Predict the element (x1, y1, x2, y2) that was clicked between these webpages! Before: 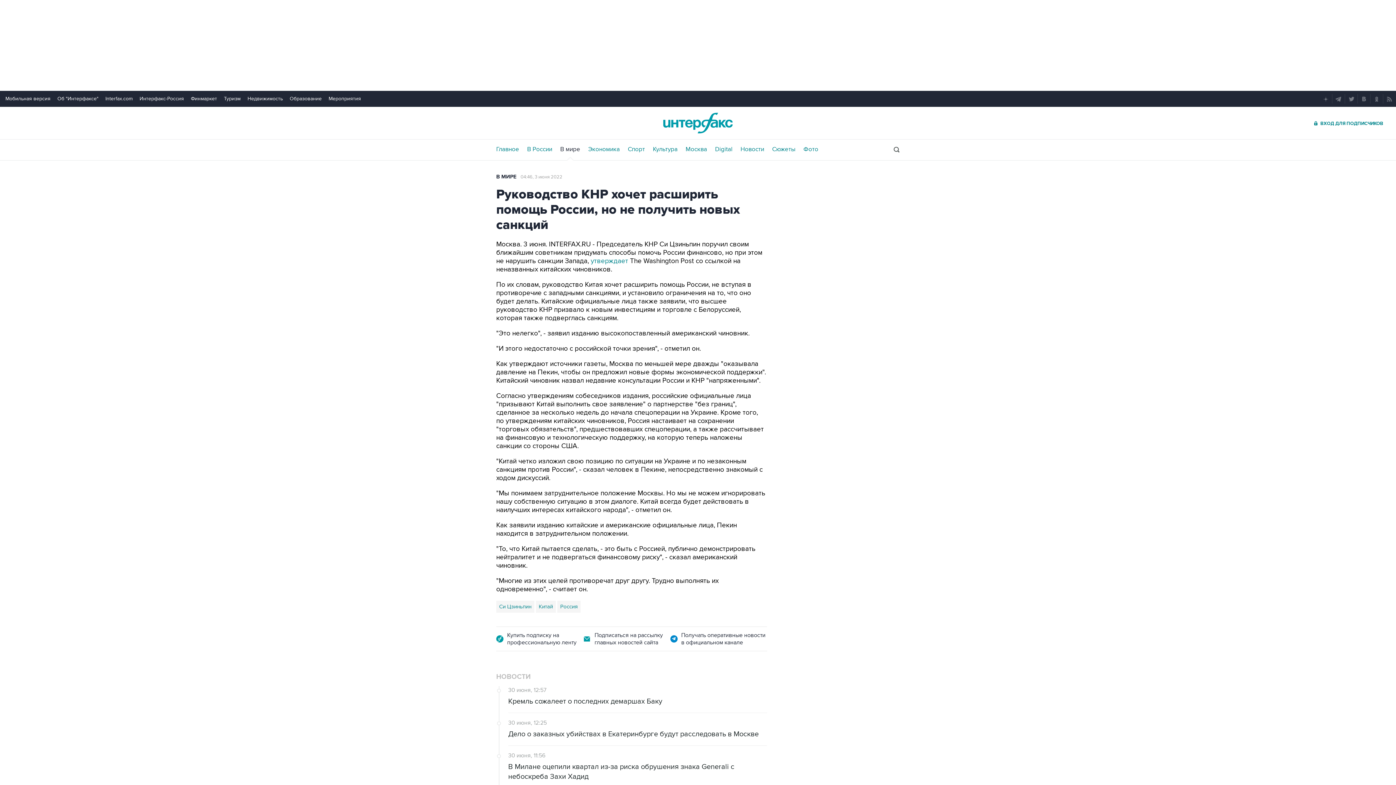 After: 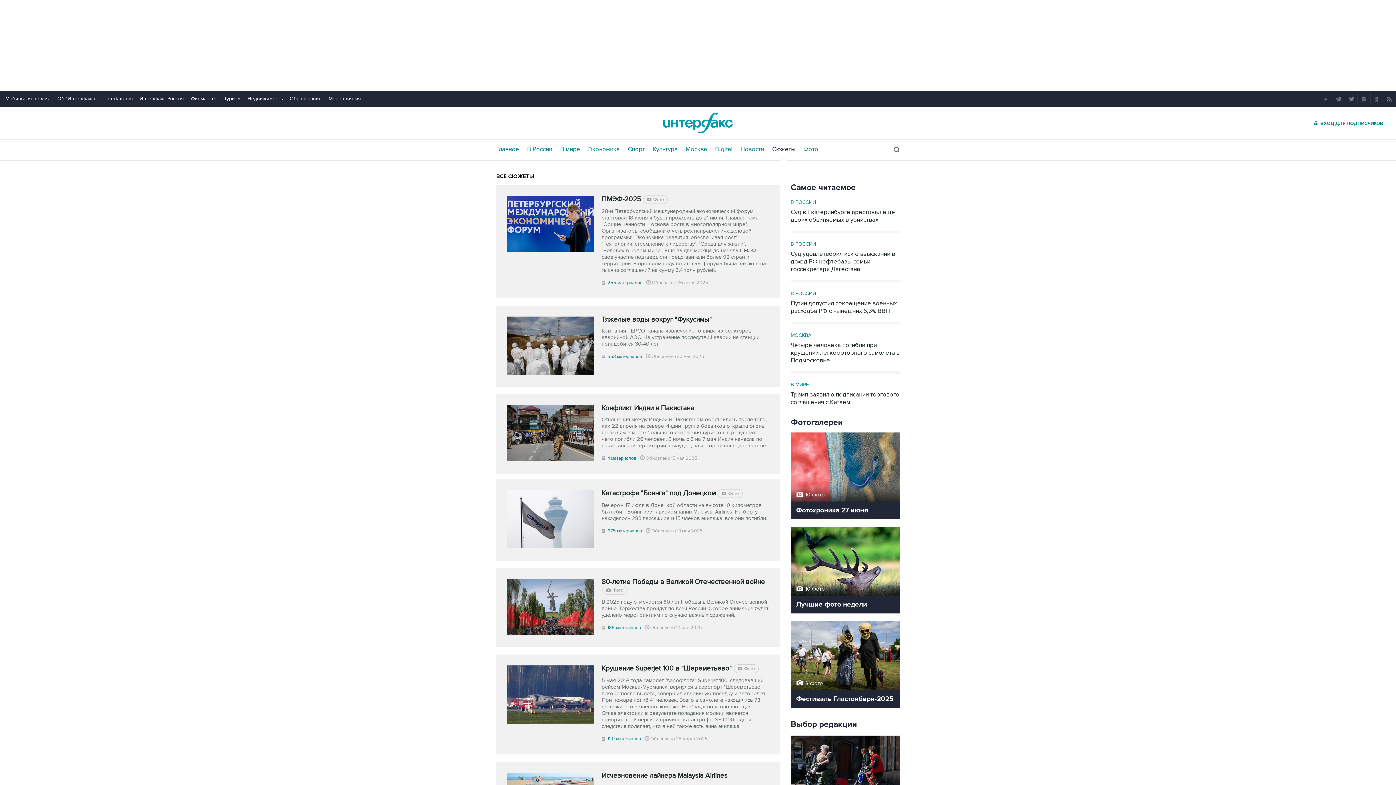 Action: label: Сюжеты bbox: (772, 146, 795, 152)